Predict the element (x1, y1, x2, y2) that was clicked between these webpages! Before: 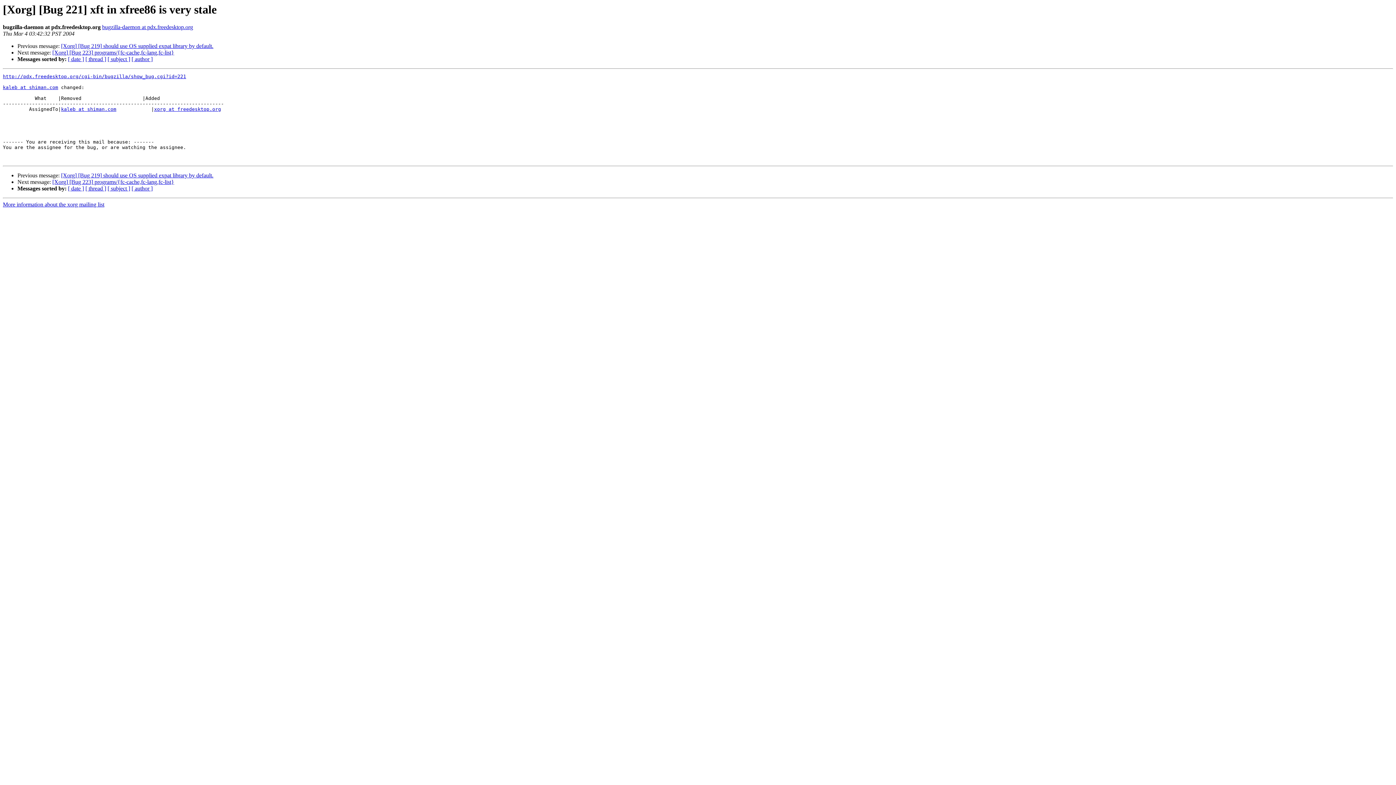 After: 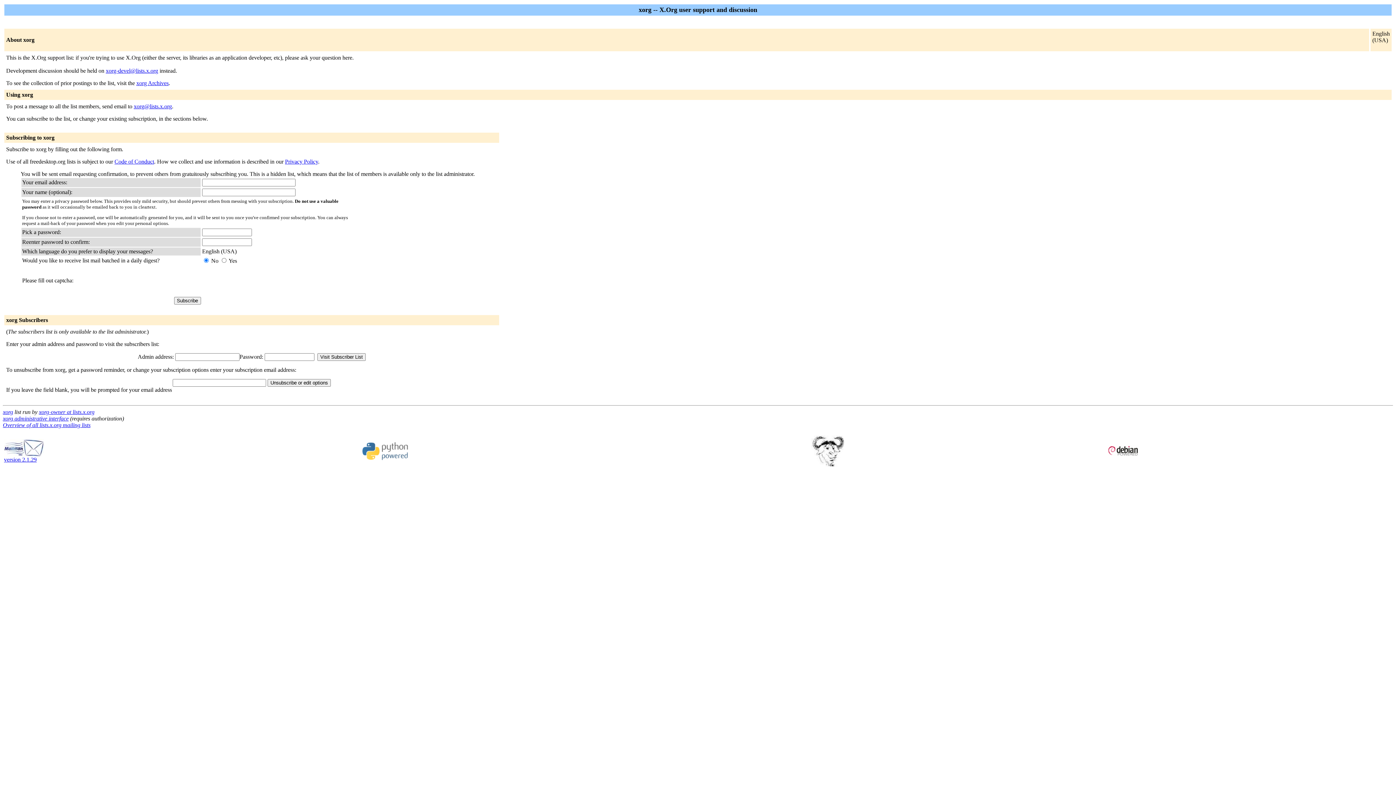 Action: label: kaleb at shiman.com bbox: (61, 106, 116, 112)